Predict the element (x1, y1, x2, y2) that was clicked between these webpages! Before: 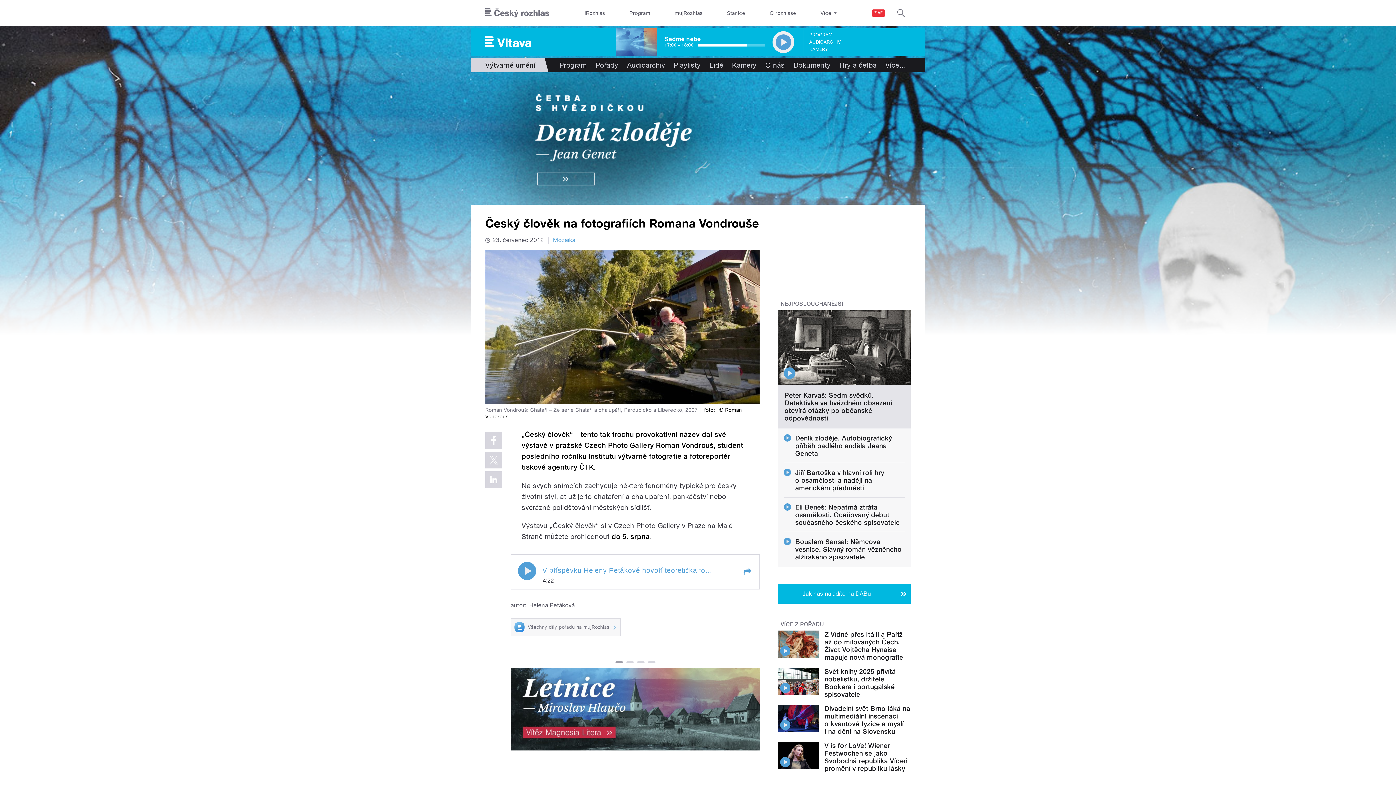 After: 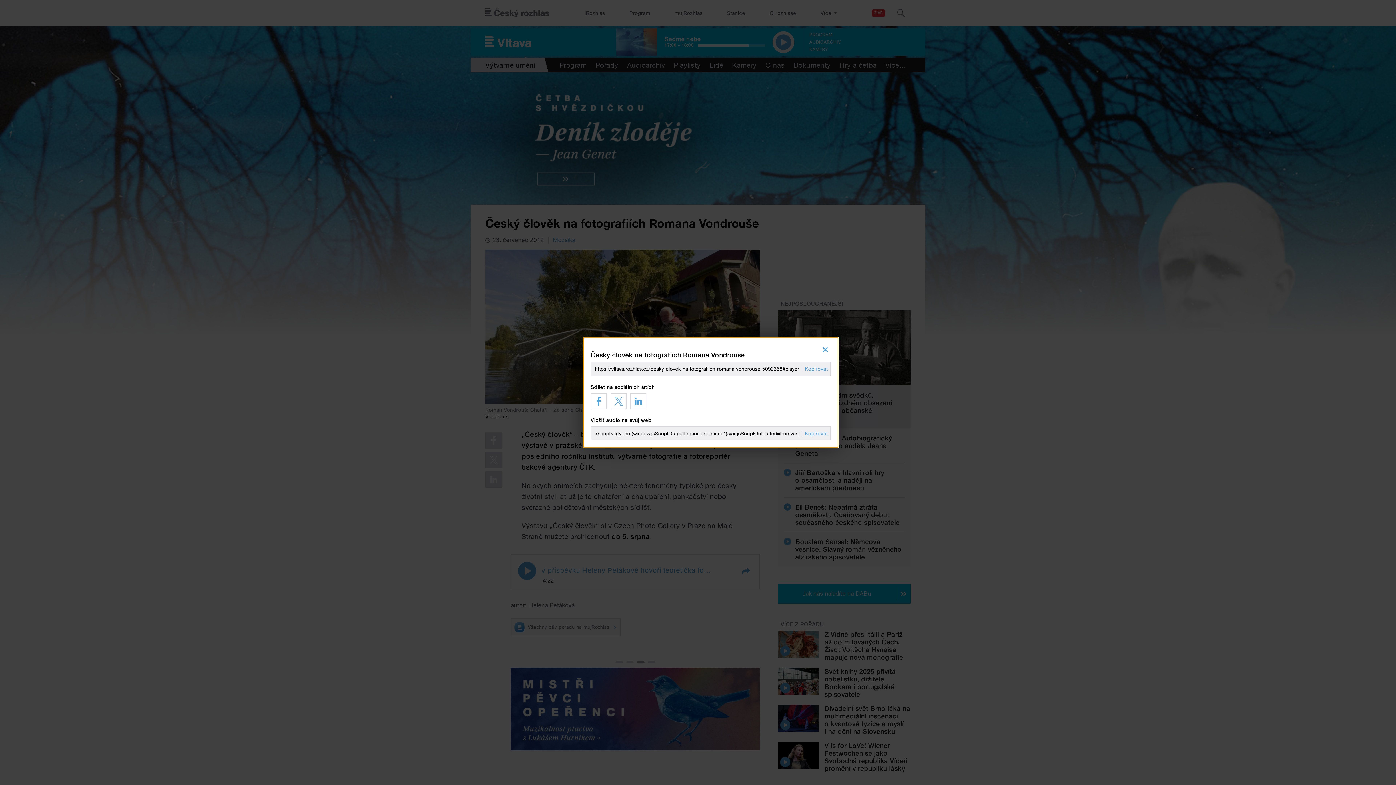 Action: bbox: (741, 566, 753, 577)